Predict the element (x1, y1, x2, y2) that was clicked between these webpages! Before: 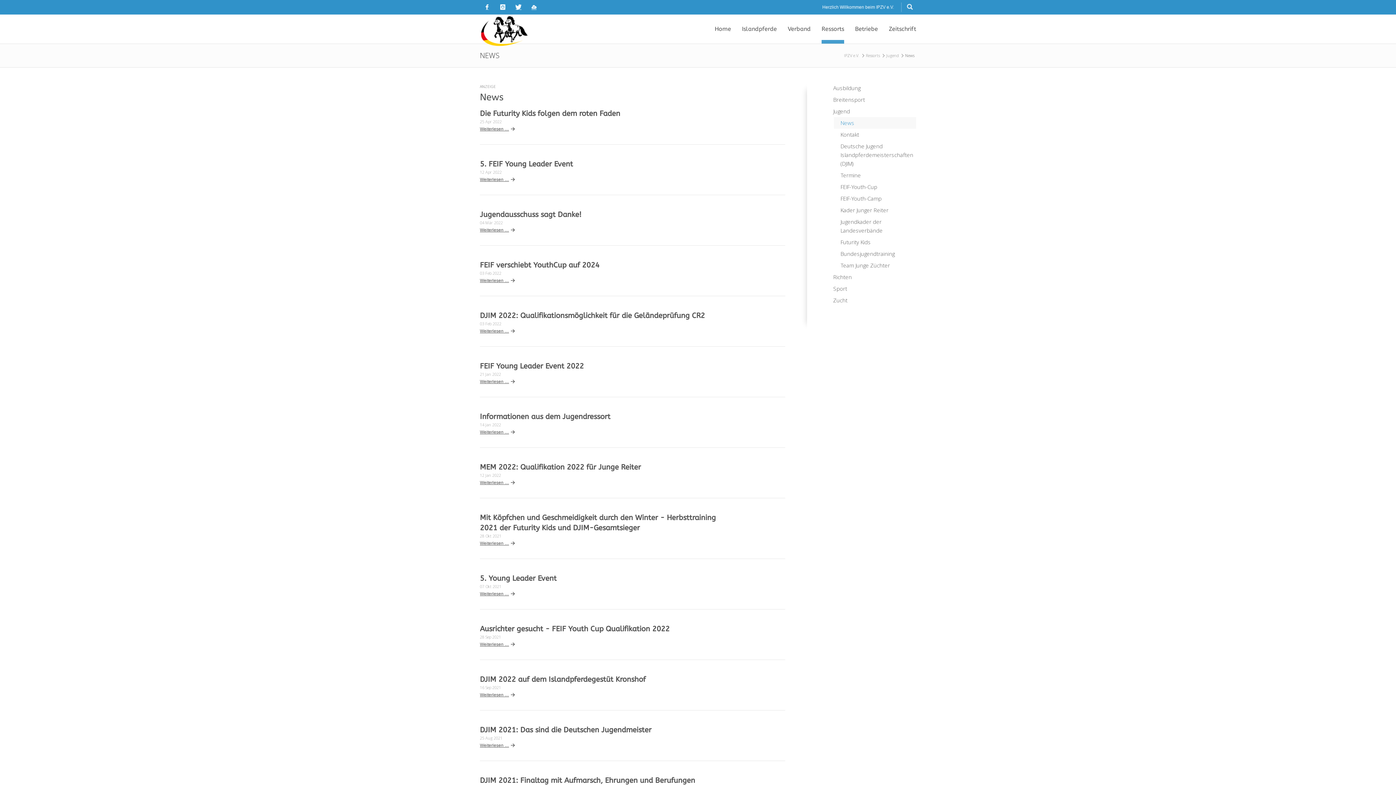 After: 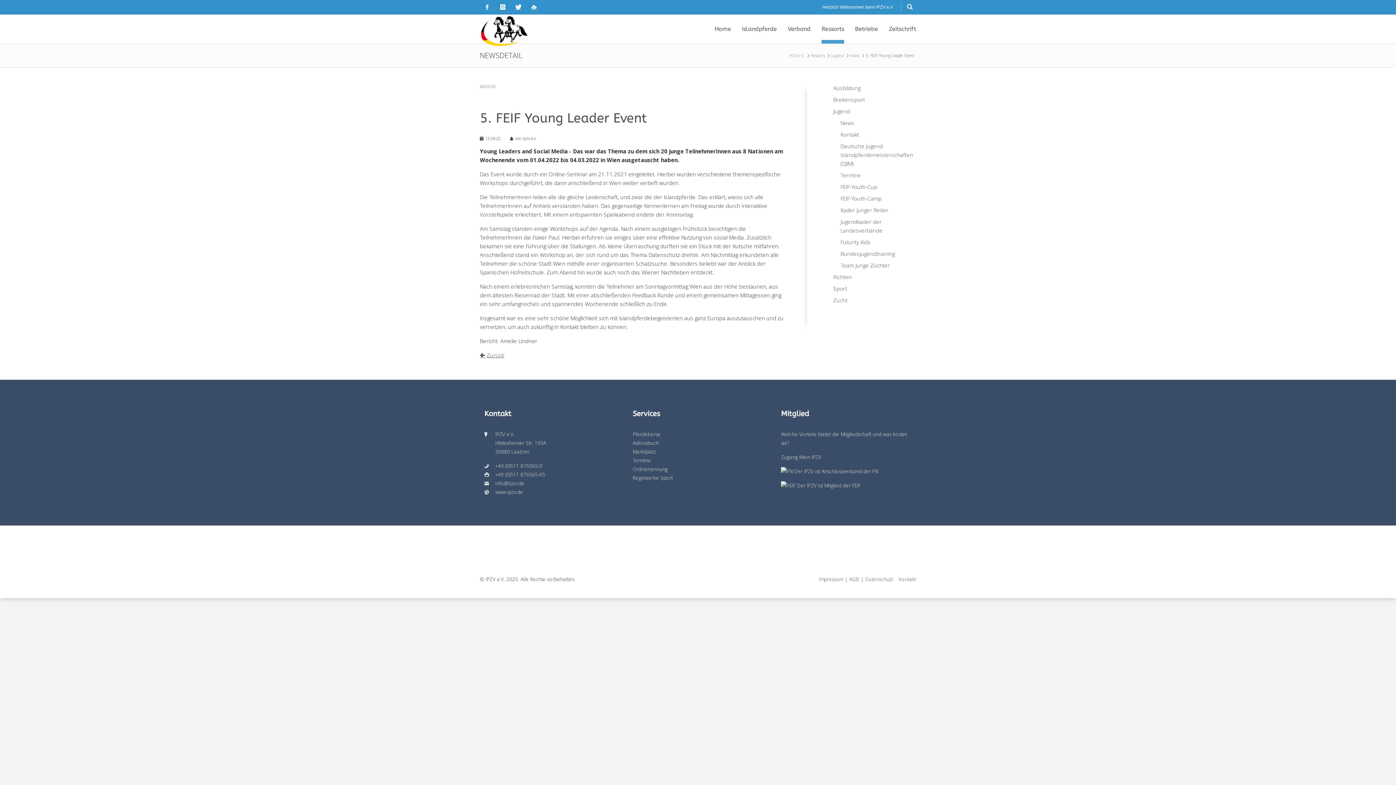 Action: bbox: (480, 160, 573, 168) label: 5. FEIF Young Leader Event